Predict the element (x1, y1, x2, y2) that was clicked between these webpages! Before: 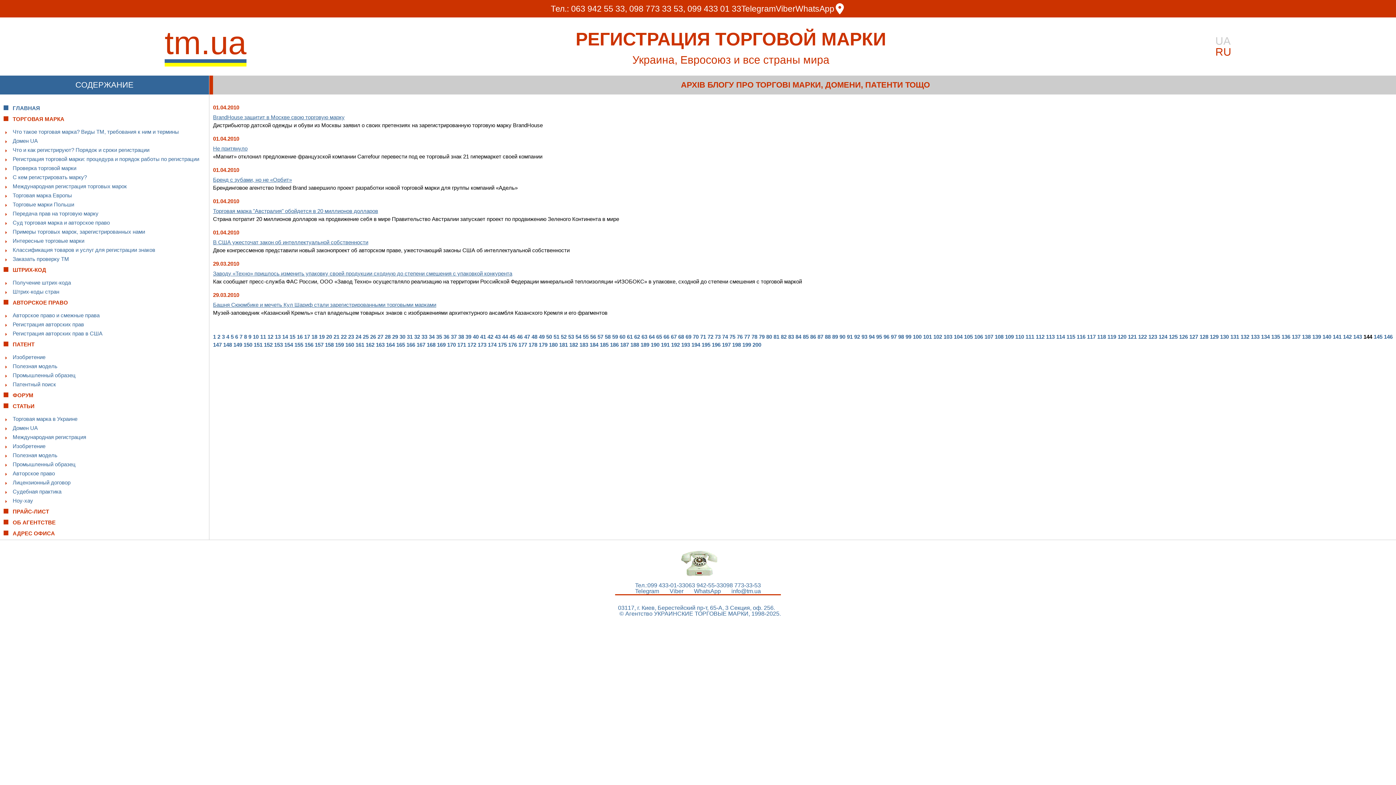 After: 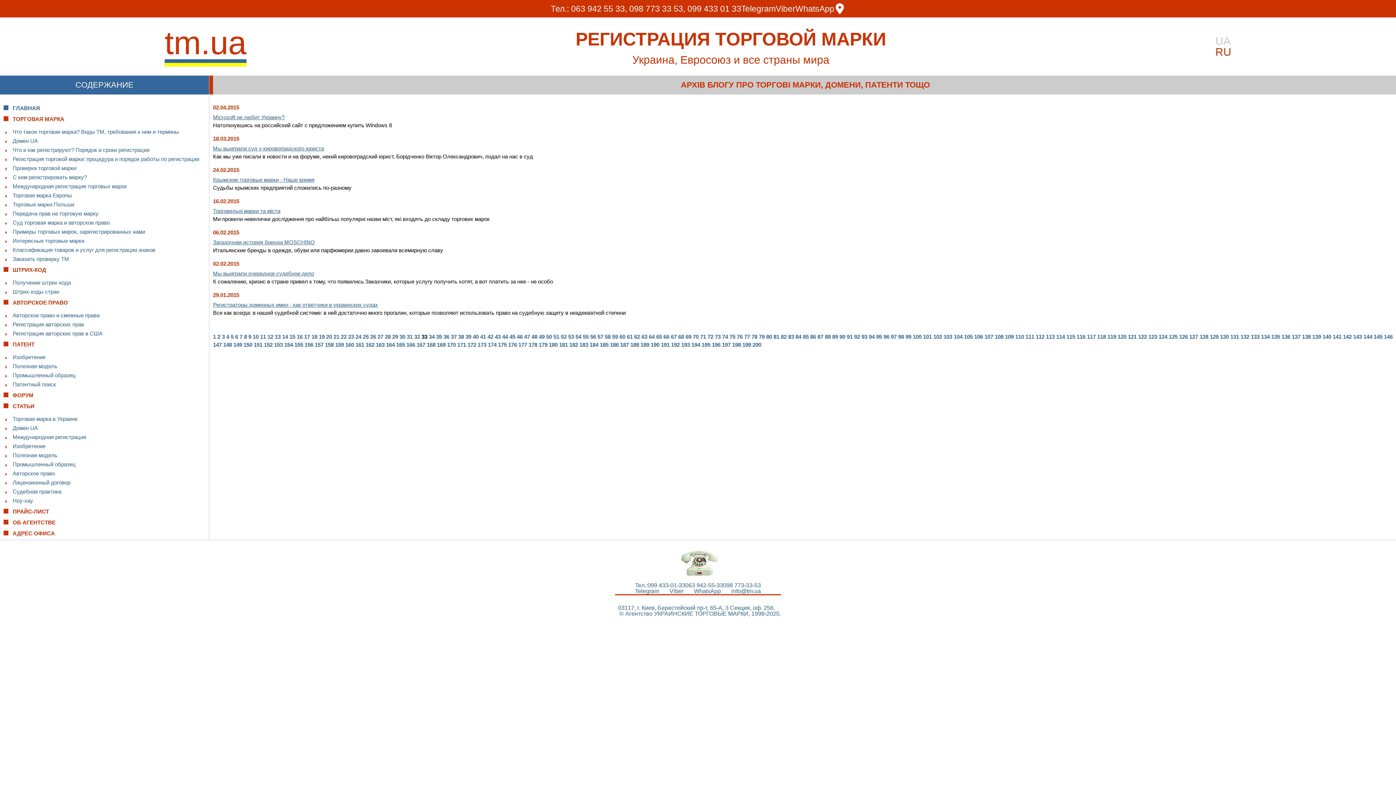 Action: bbox: (421, 333, 427, 340) label: 33